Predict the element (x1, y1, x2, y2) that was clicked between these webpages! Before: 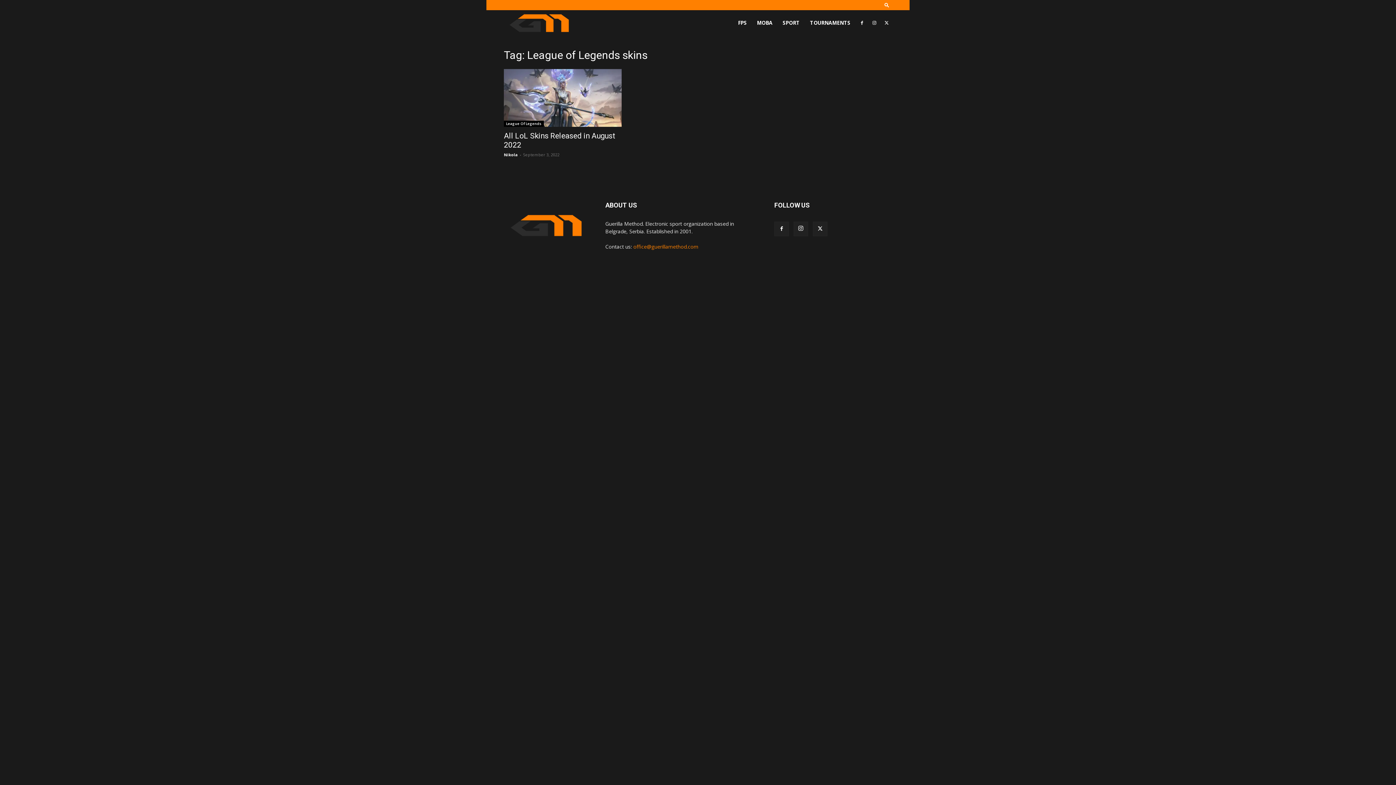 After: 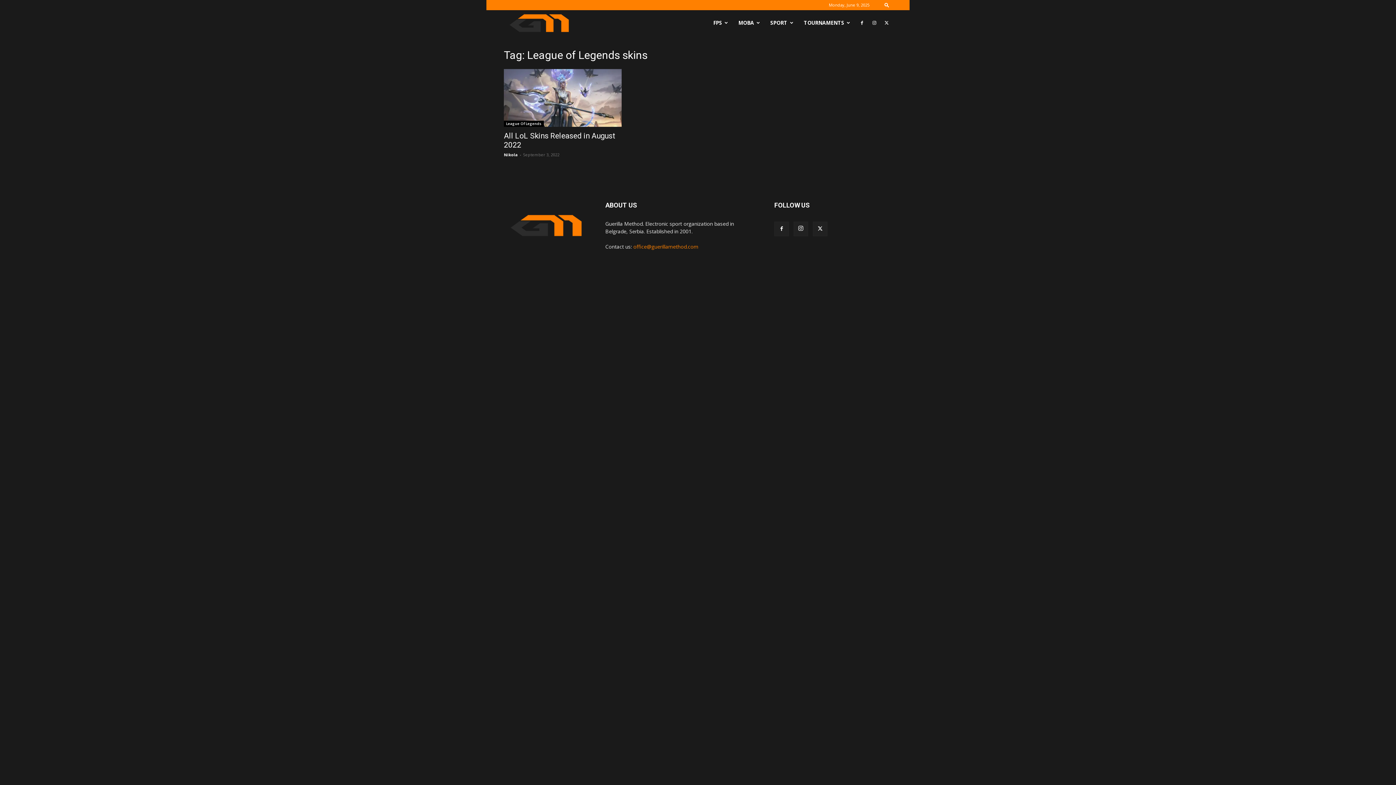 Action: bbox: (633, 243, 698, 250) label: office@guerillamethod.com